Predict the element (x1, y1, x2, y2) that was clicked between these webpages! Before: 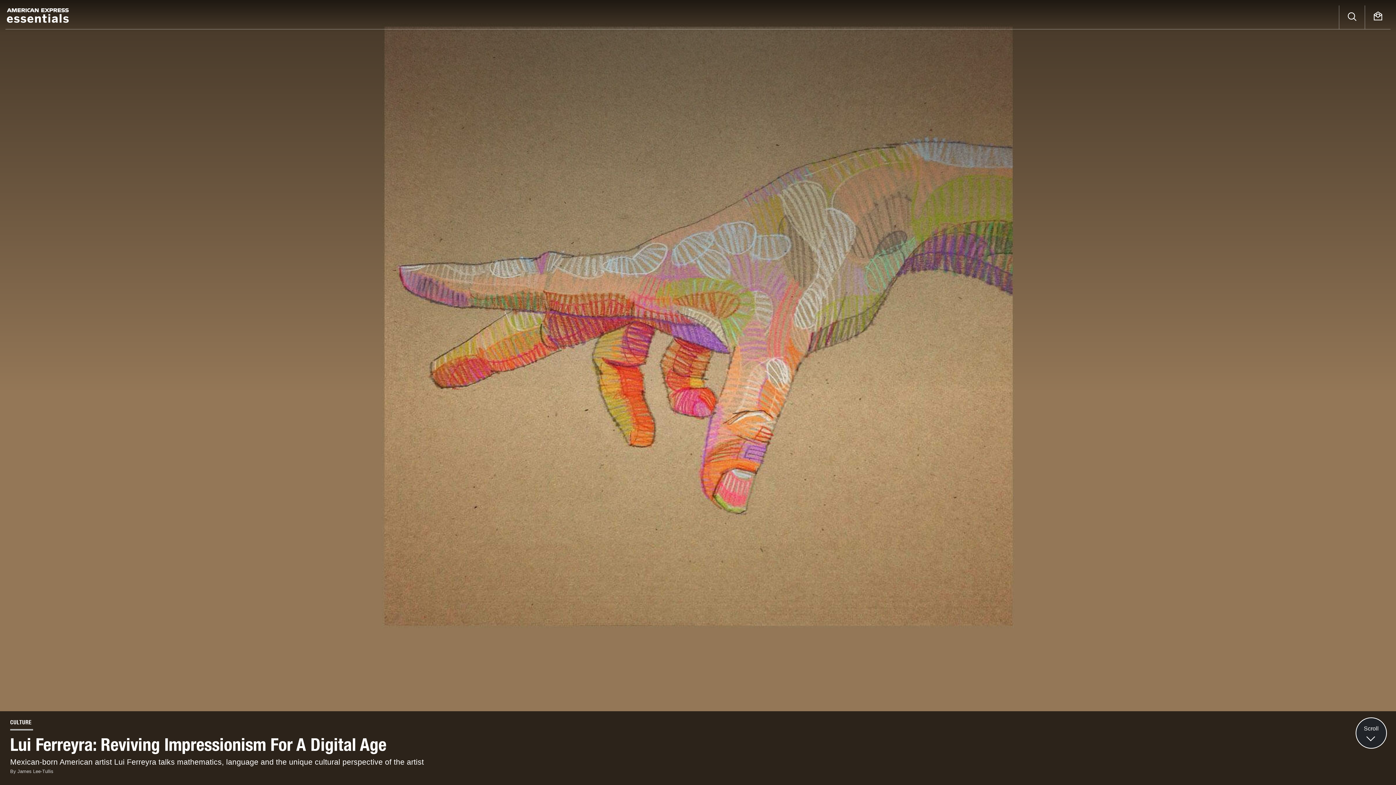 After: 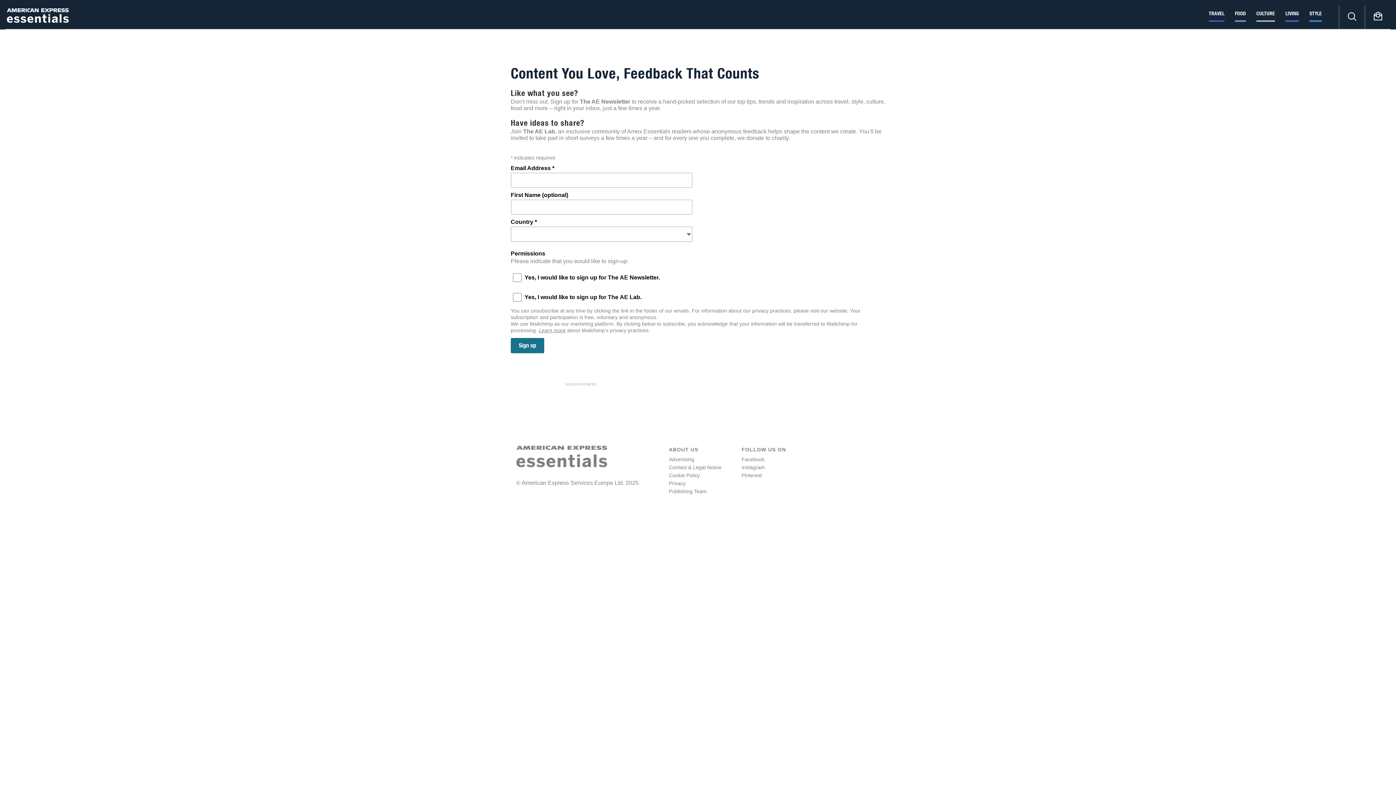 Action: bbox: (1365, 5, 1390, 29)